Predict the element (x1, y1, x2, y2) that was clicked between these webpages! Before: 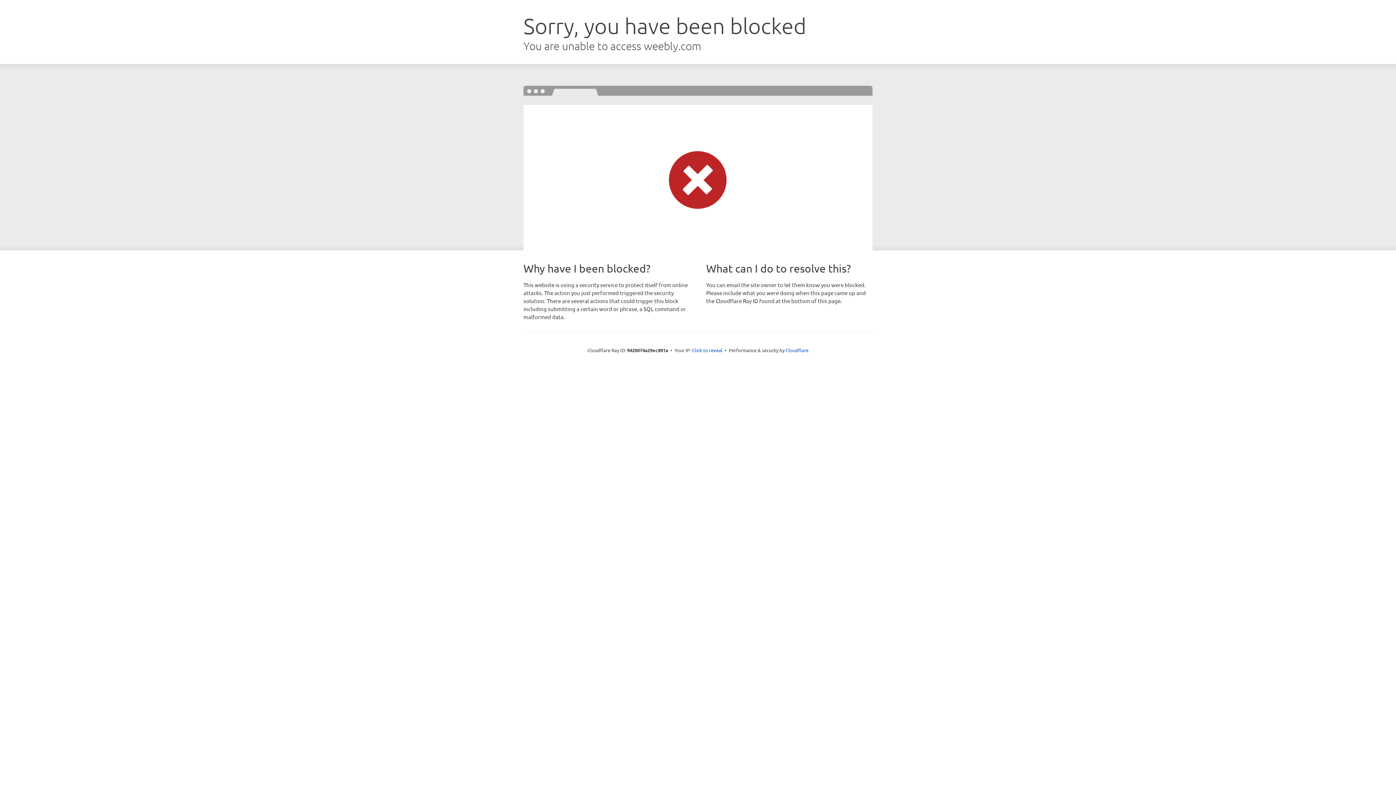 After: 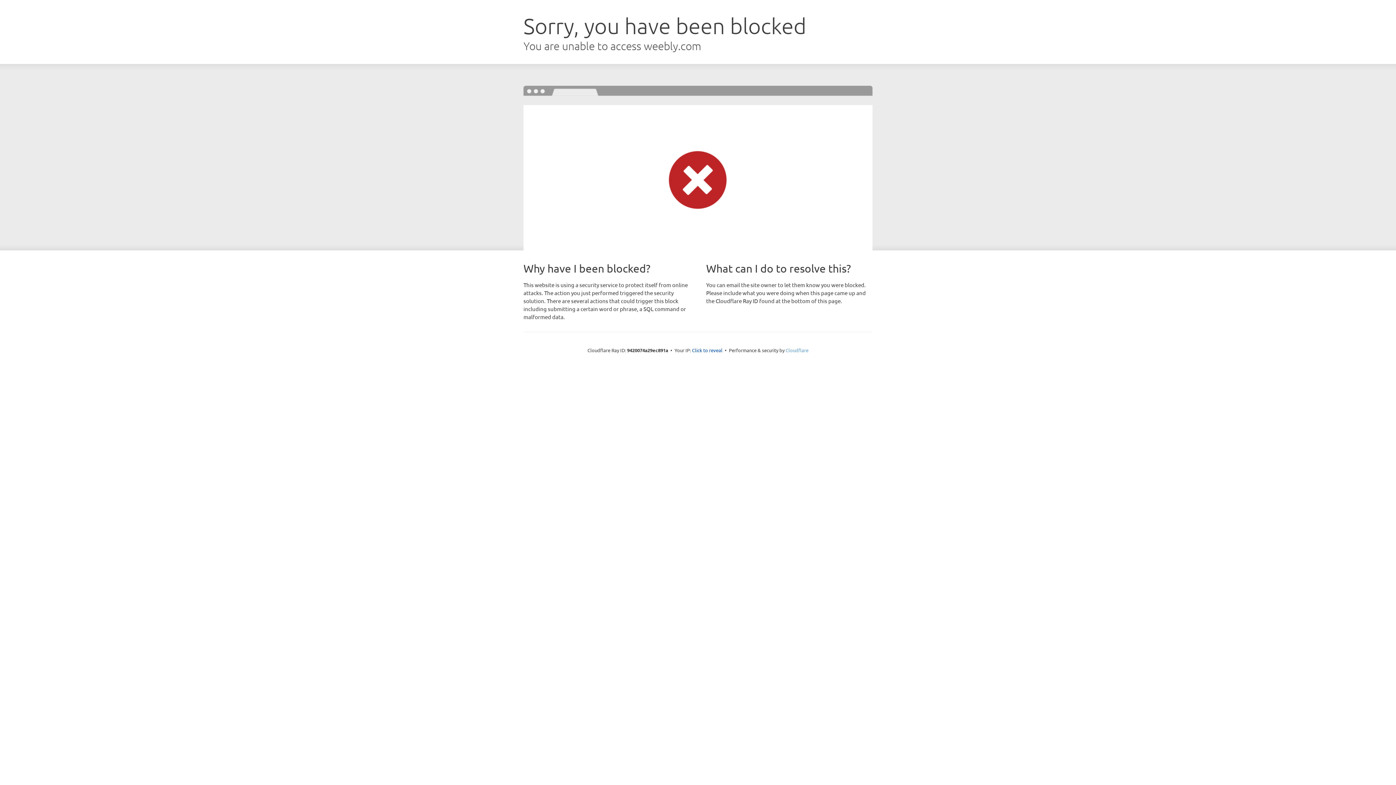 Action: label: Cloudflare bbox: (785, 347, 808, 353)